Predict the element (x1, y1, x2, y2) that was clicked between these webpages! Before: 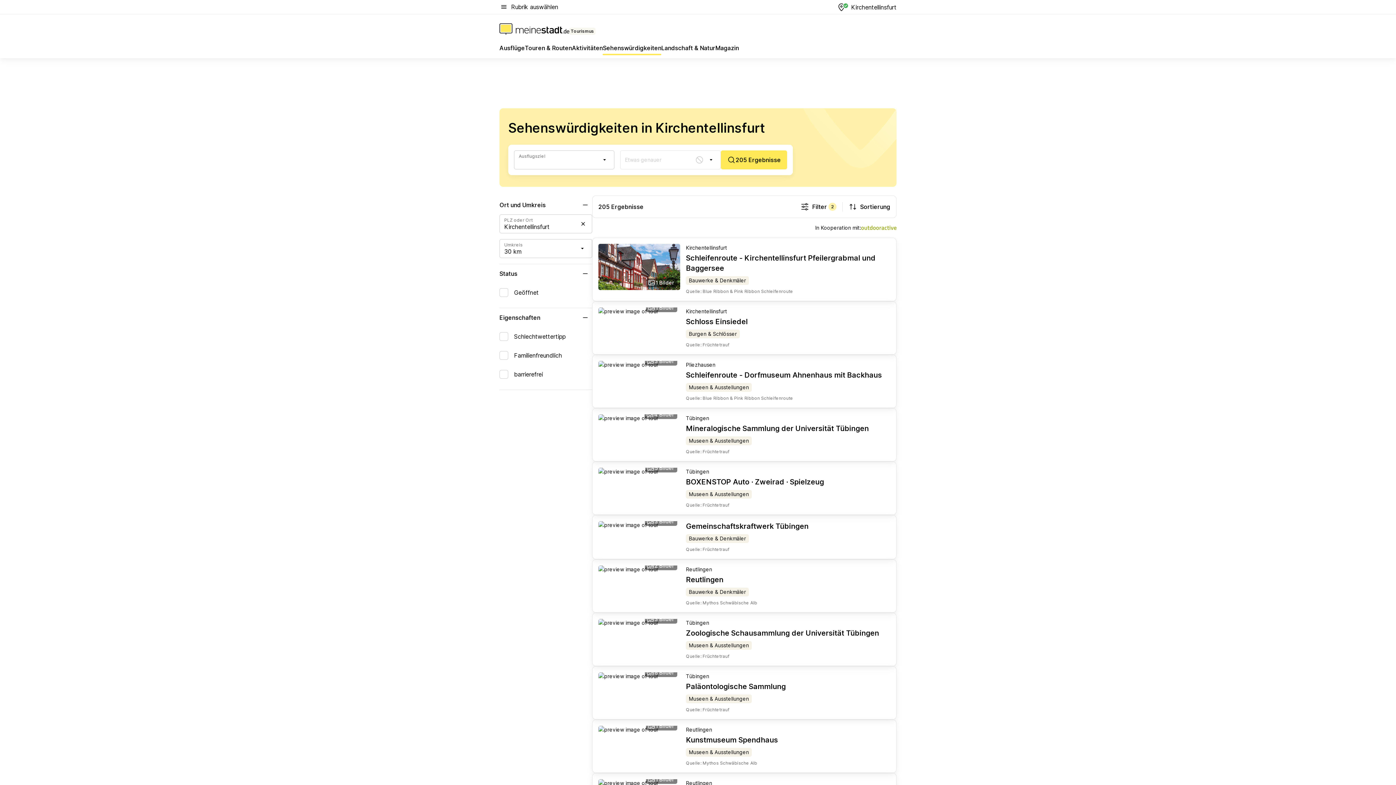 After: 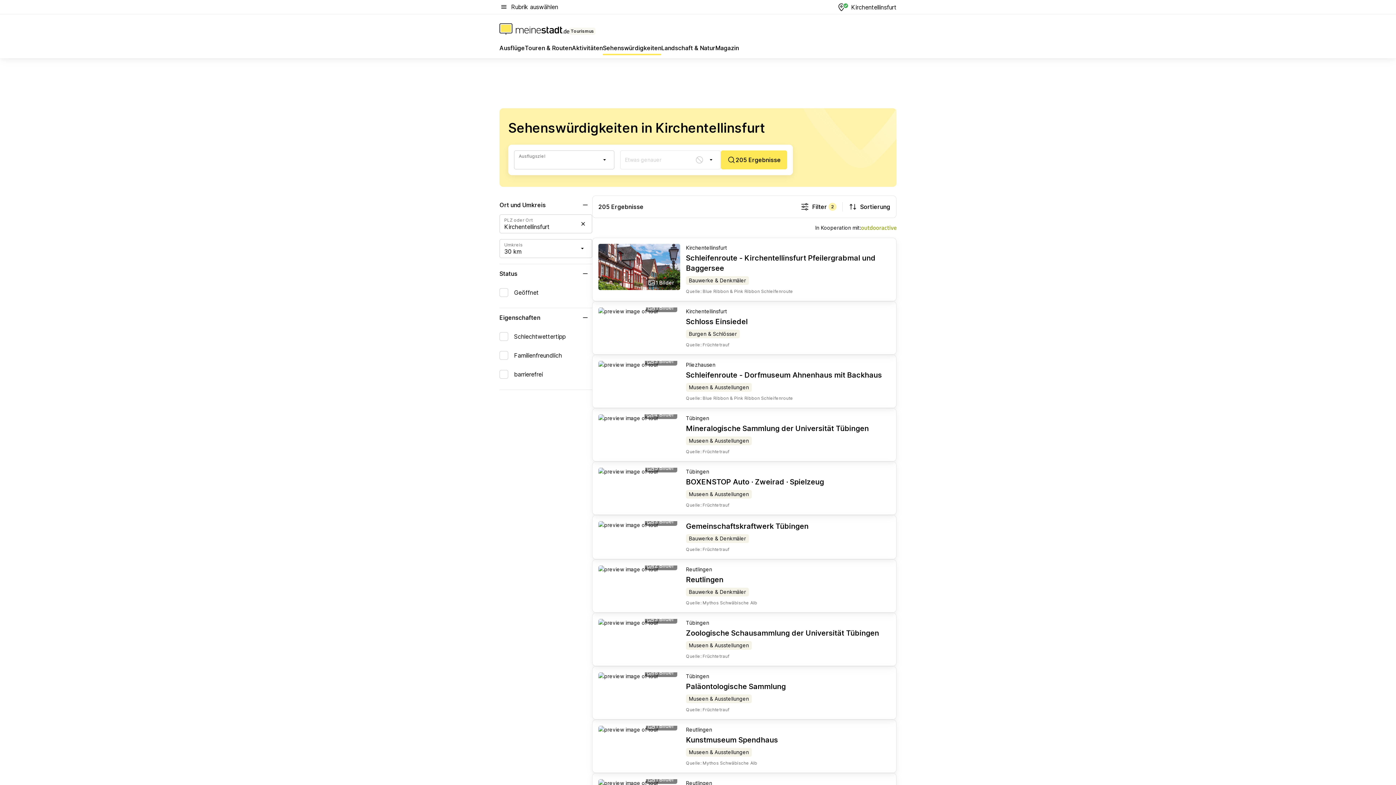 Action: bbox: (686, 574, 757, 585) label: Reutlingen